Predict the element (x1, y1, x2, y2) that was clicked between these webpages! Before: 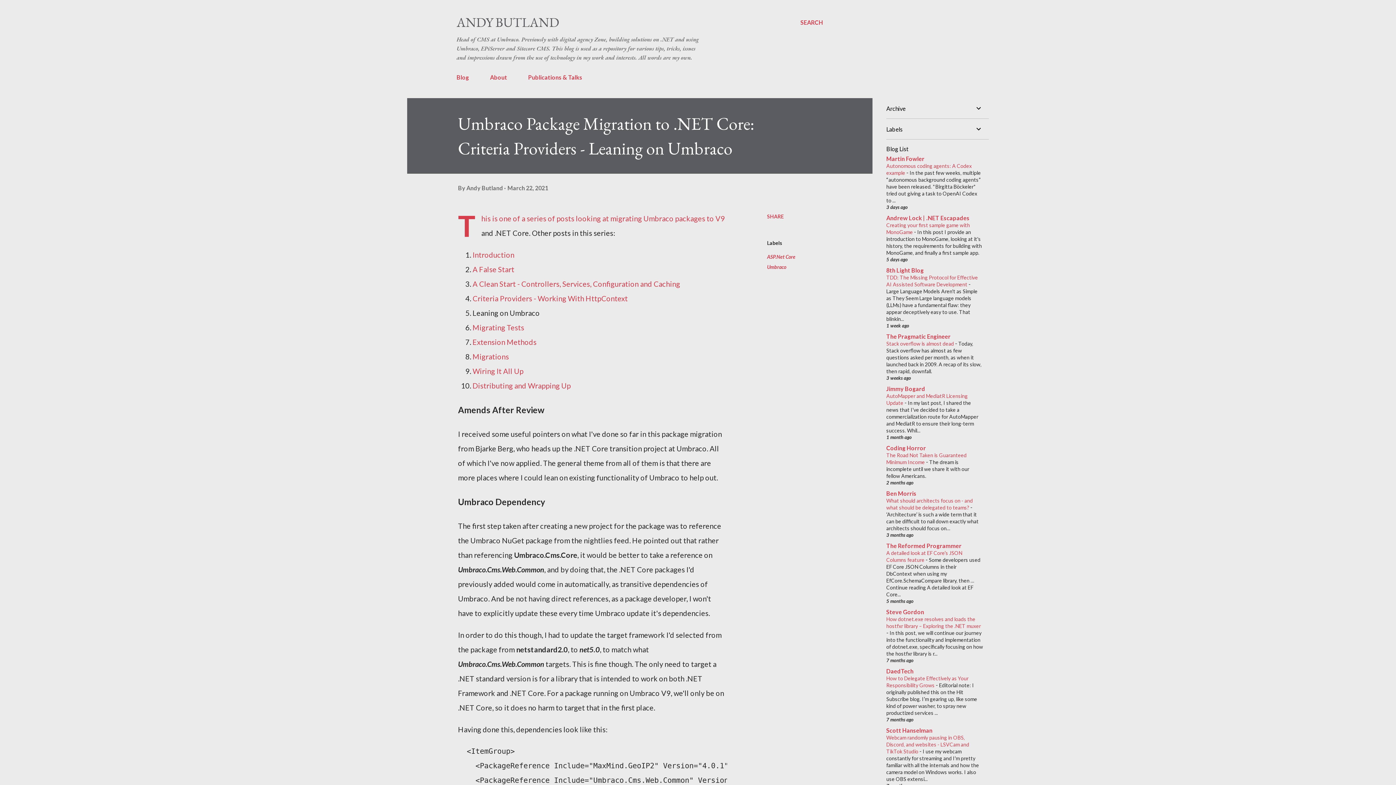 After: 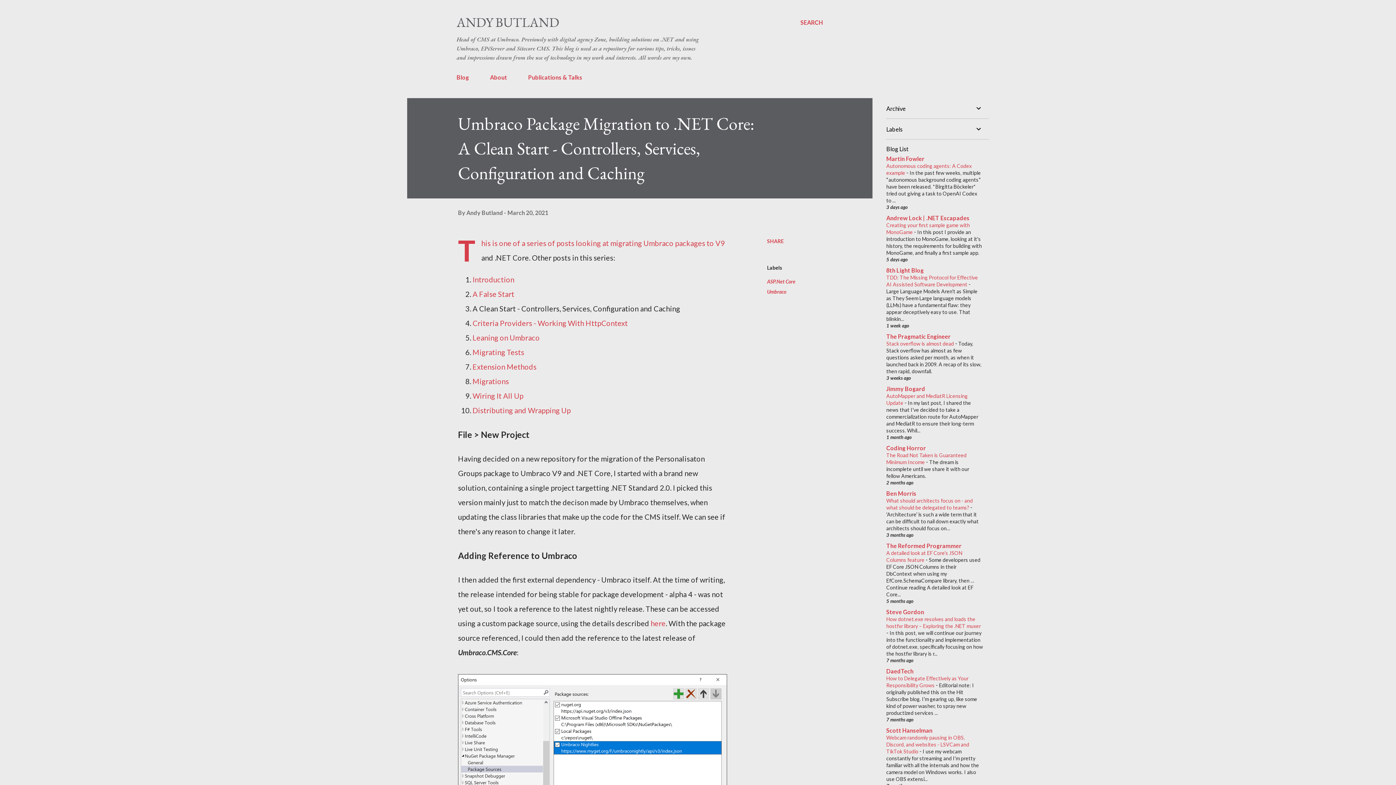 Action: bbox: (472, 279, 680, 288) label: A Clean Start - Controllers, Services, Configuration and Caching